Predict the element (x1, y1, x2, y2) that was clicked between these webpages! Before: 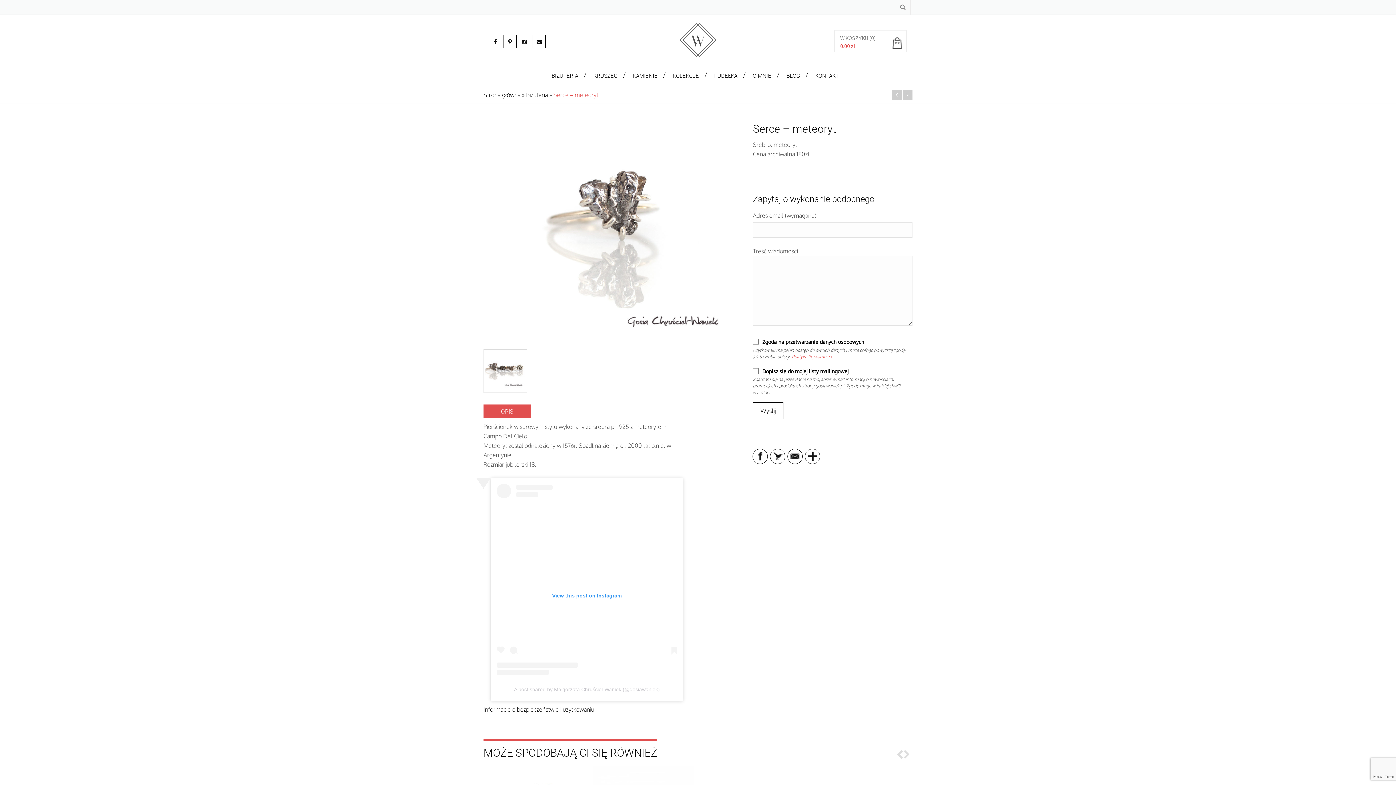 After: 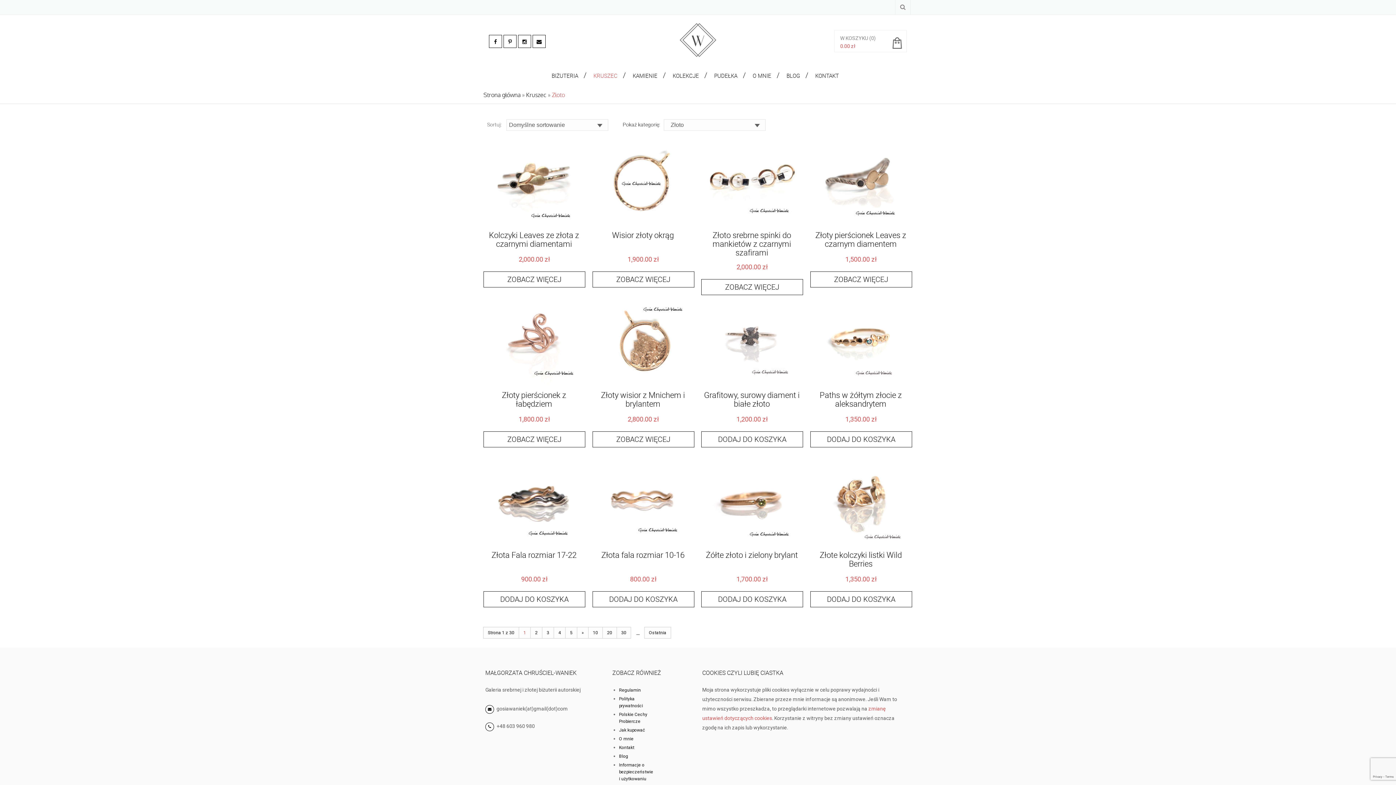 Action: bbox: (593, 60, 626, 80) label: KRUSZEC